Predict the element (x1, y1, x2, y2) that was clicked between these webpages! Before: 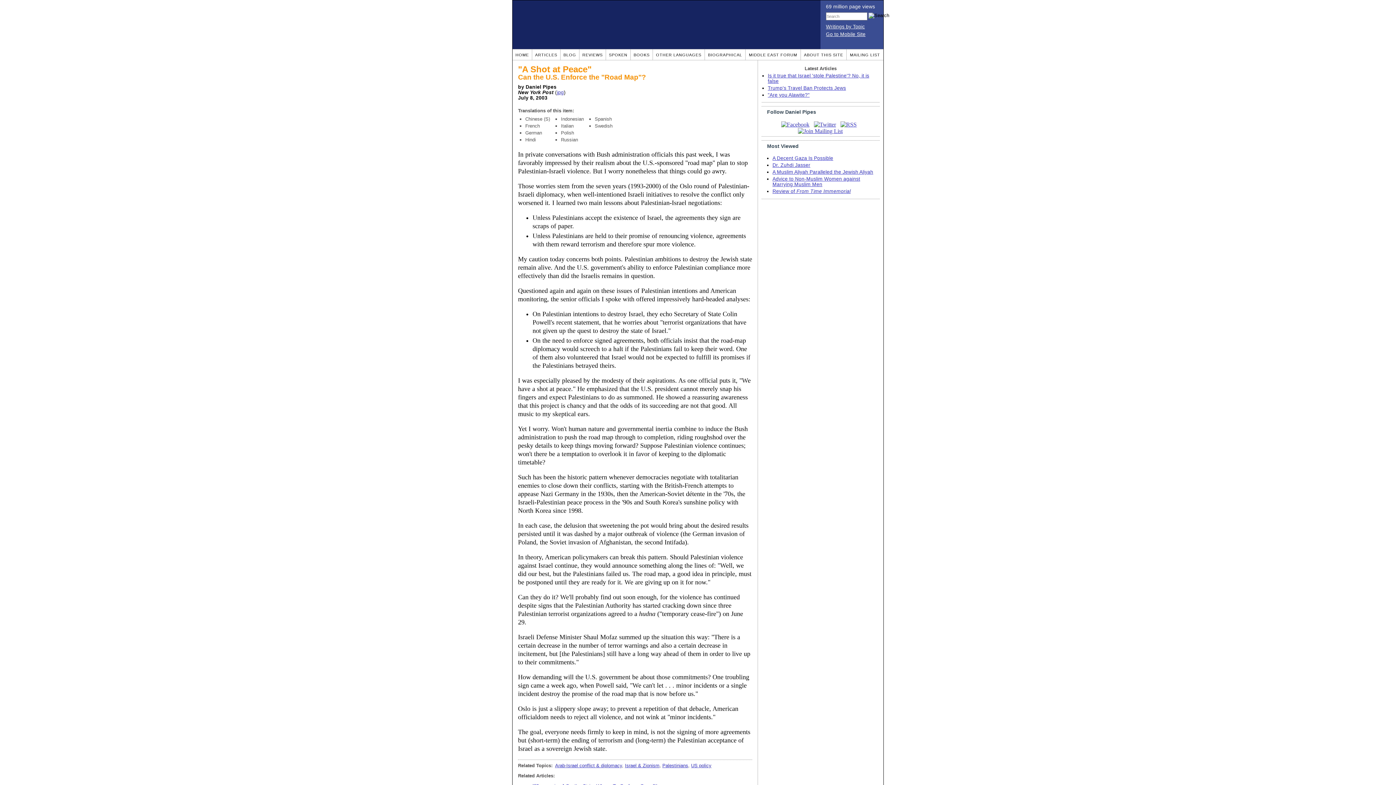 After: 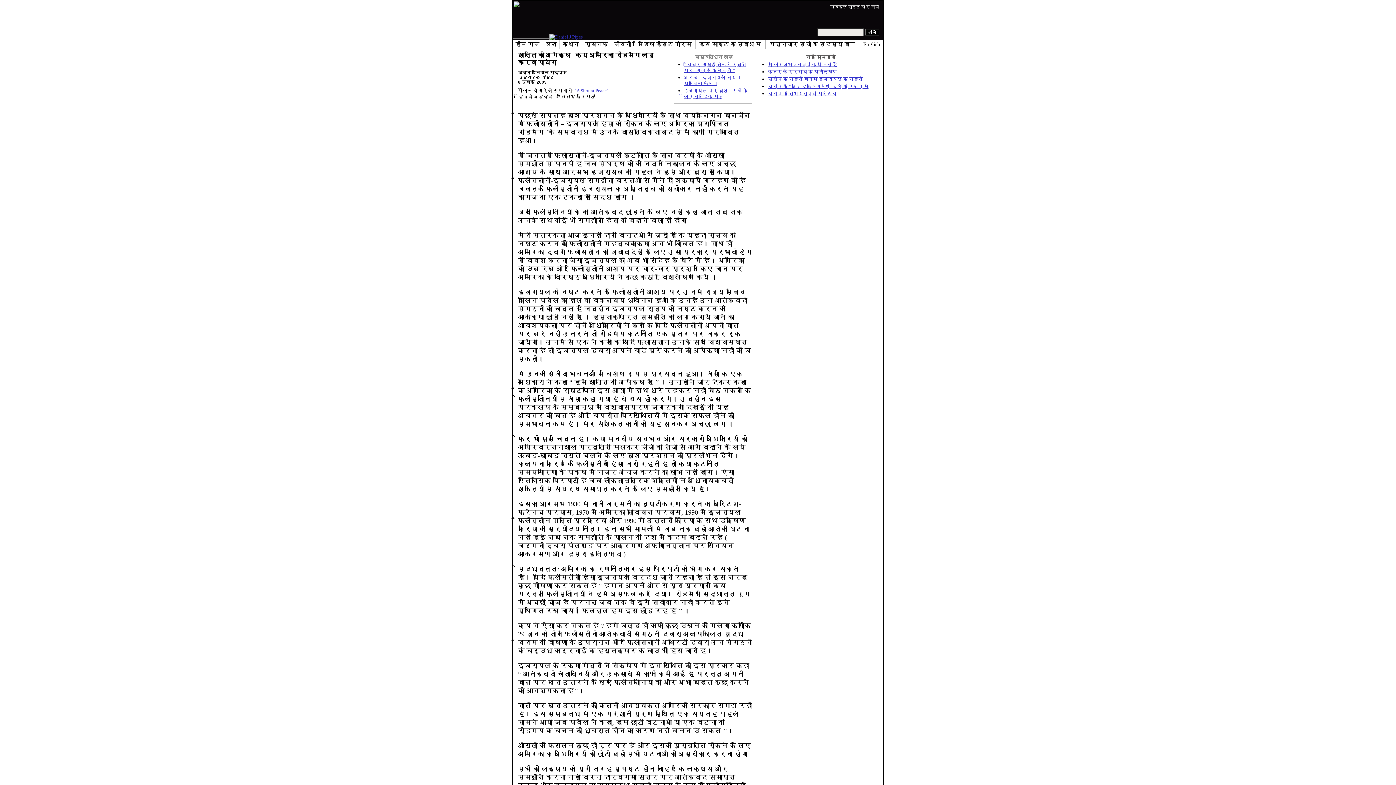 Action: label: Hindi bbox: (525, 137, 536, 142)